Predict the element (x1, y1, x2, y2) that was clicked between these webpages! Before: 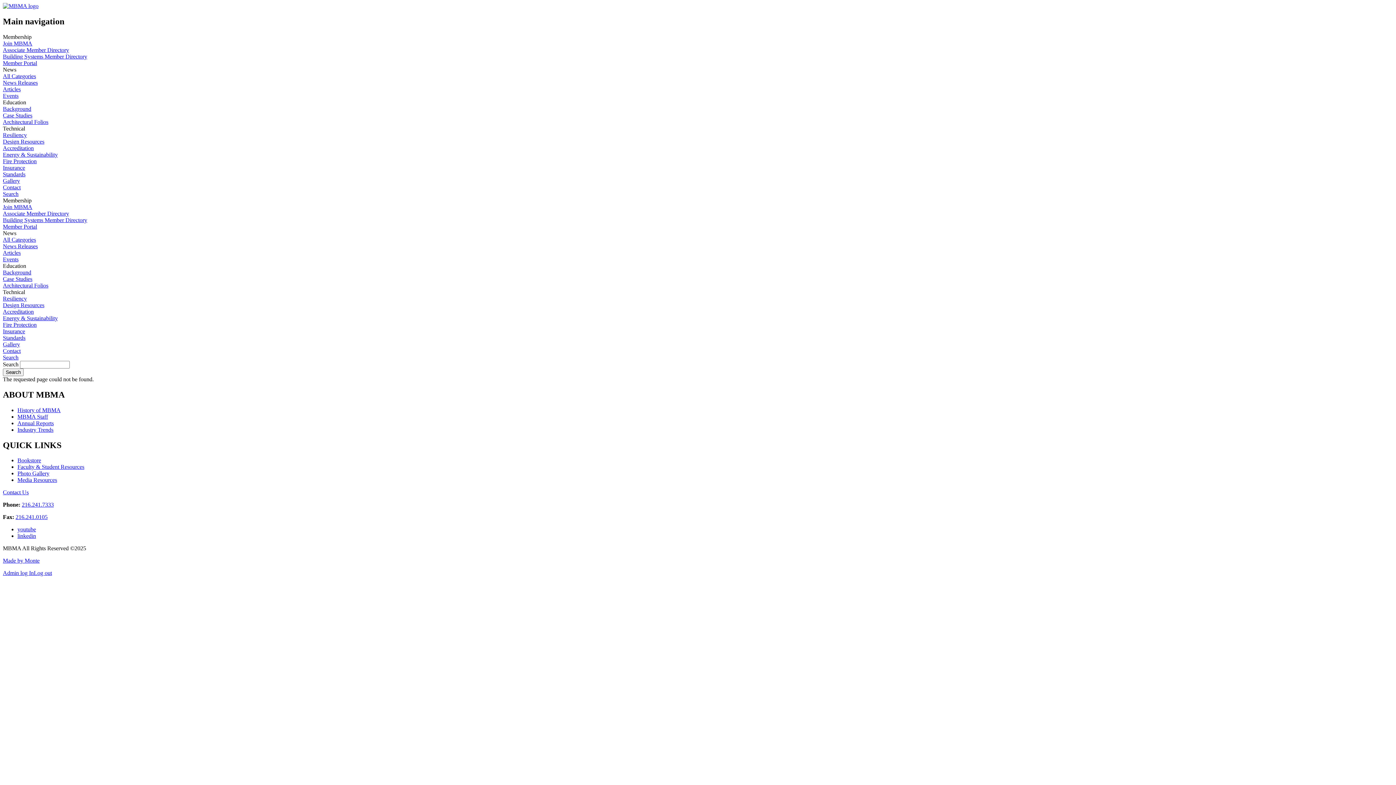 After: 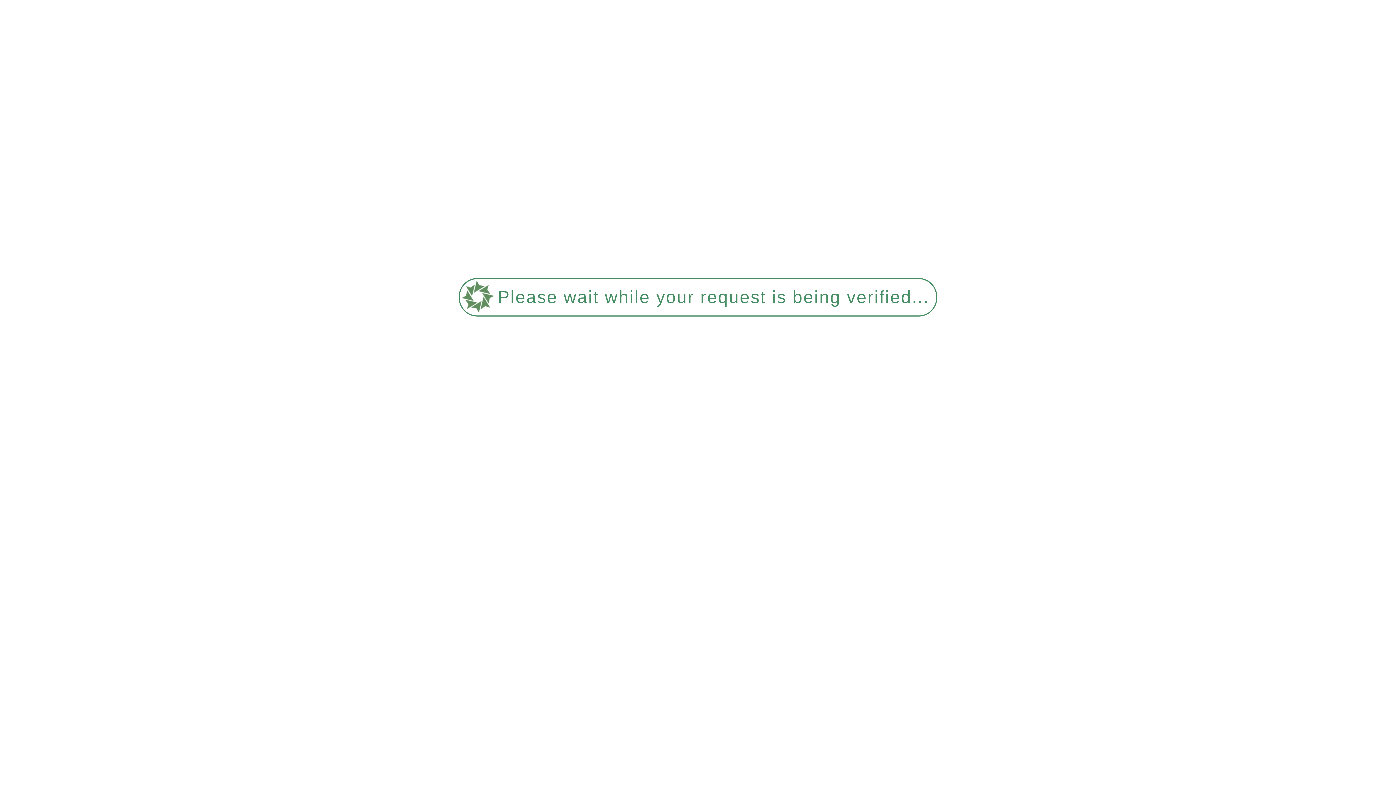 Action: label: Architectural Folios bbox: (2, 282, 48, 288)